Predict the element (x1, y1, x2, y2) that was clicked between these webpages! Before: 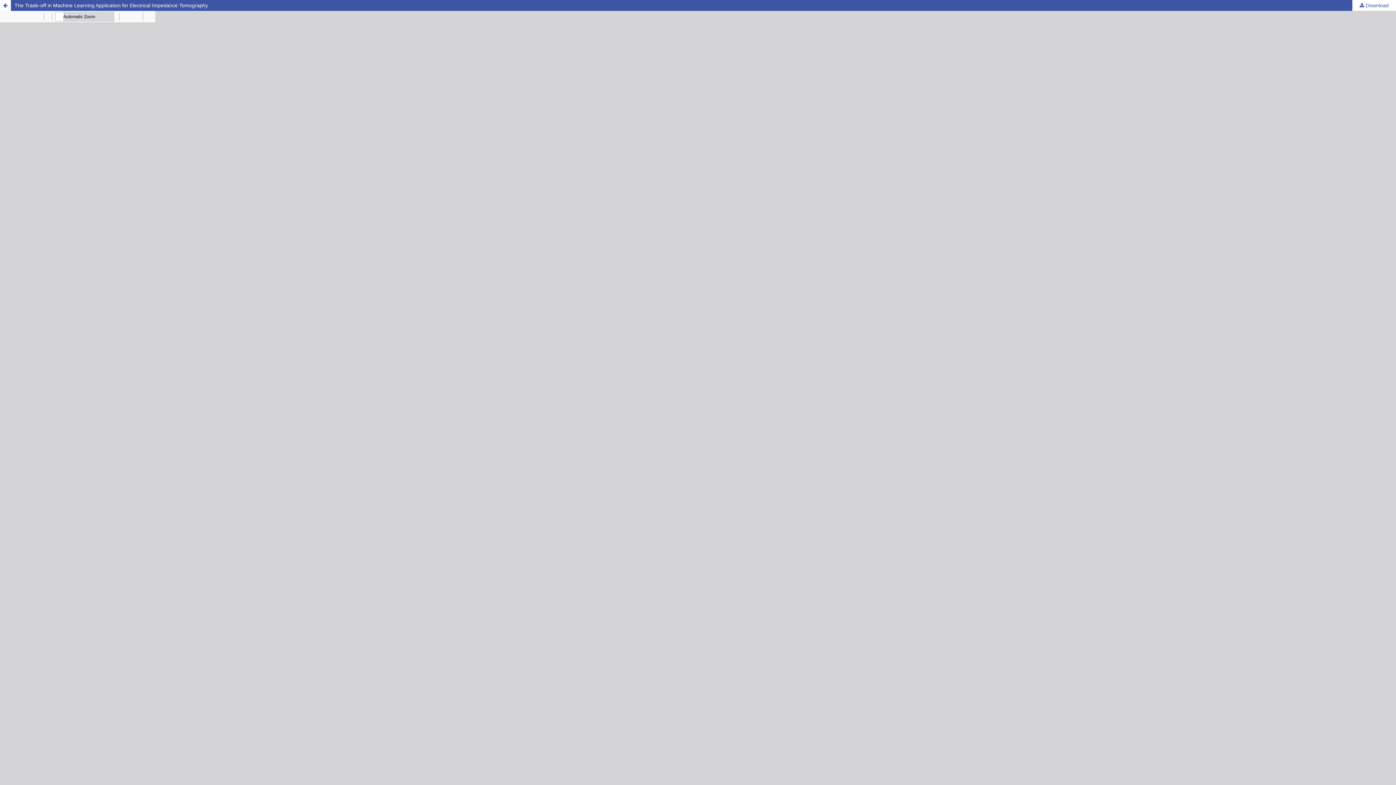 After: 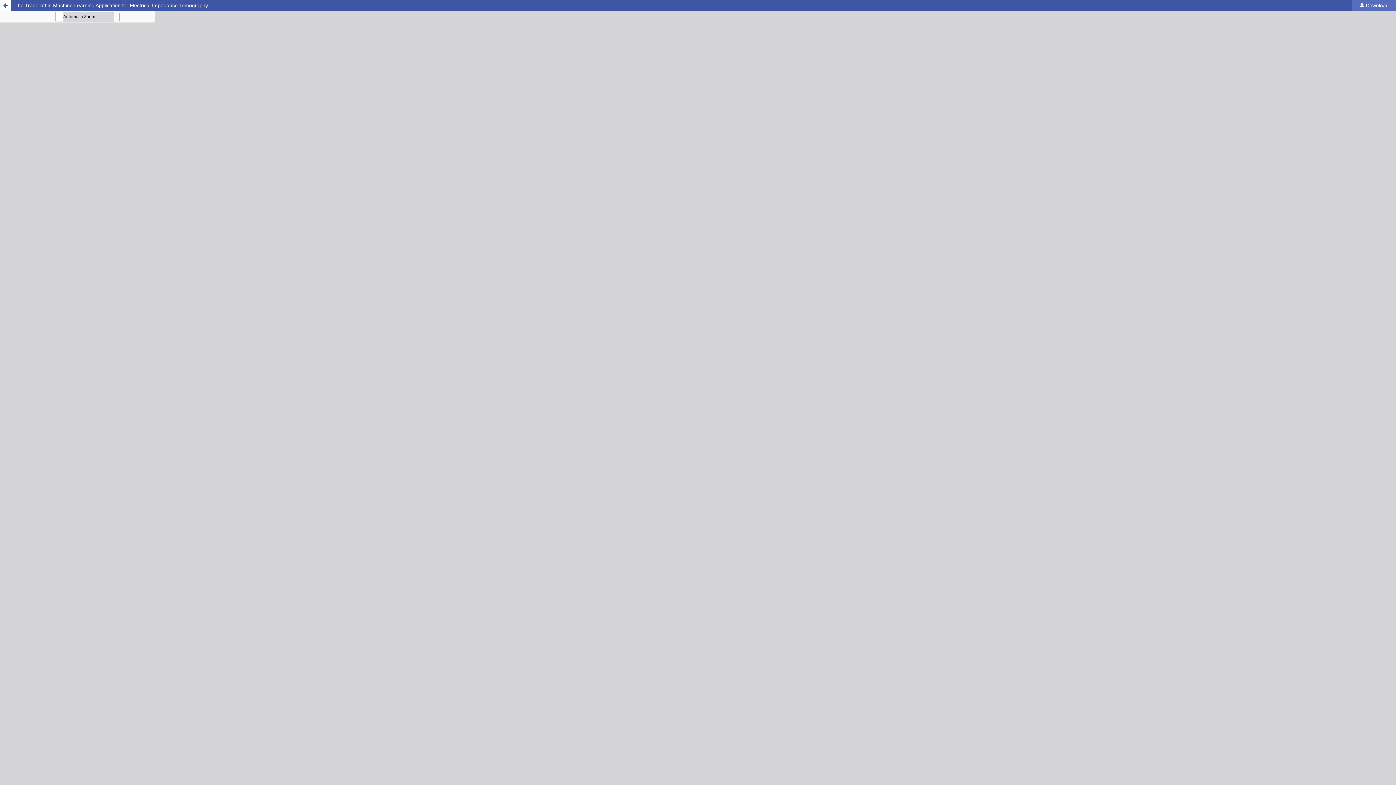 Action: bbox: (1352, 0, 1396, 10) label:  Download